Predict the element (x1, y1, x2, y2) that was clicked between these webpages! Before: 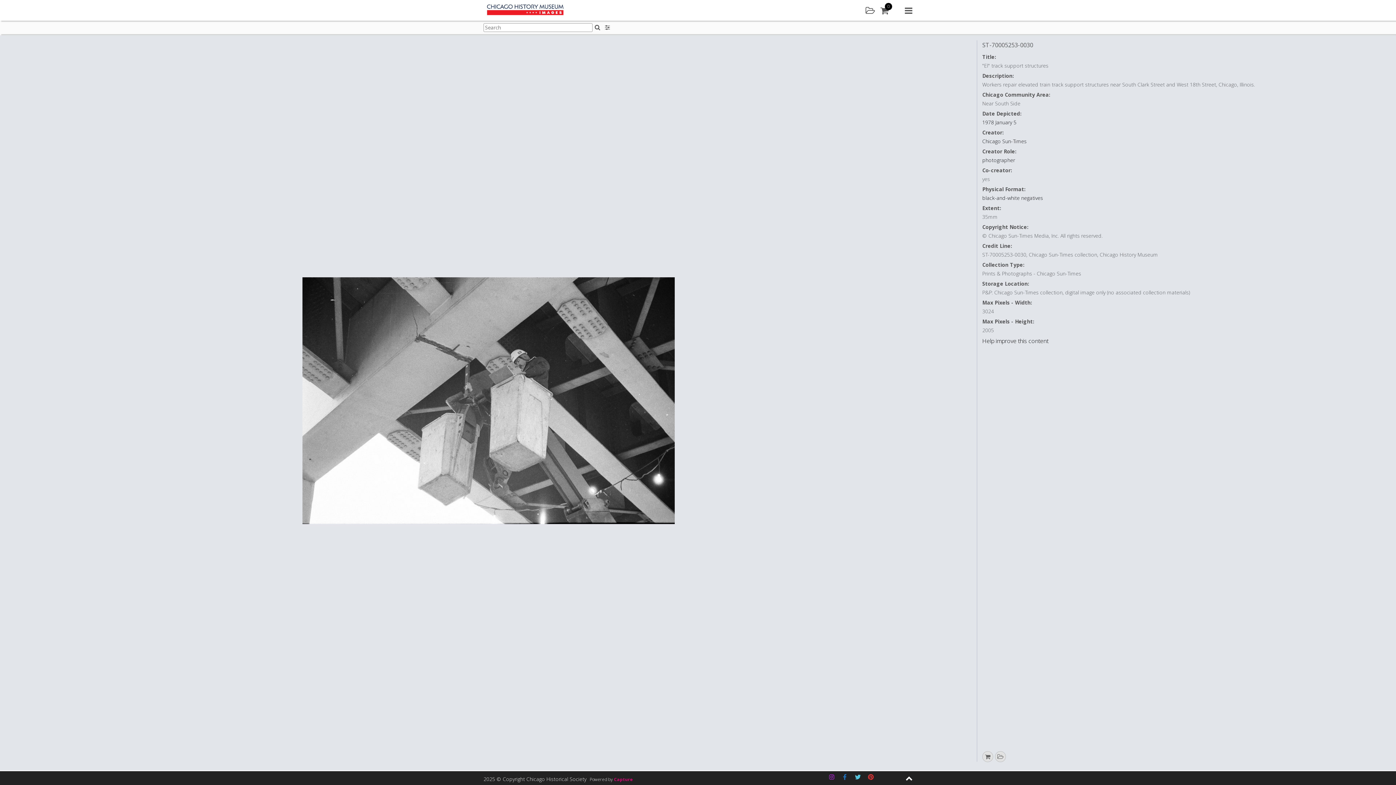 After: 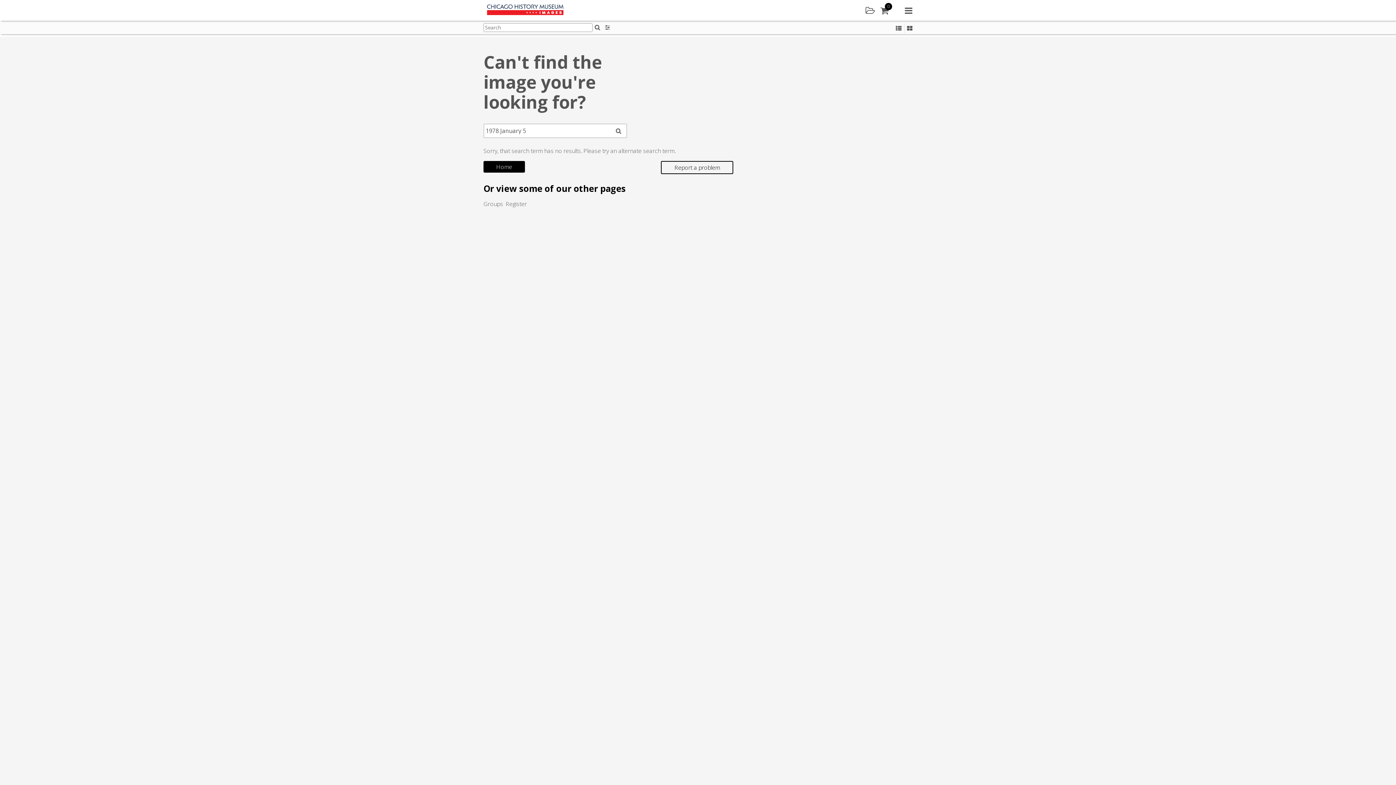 Action: bbox: (982, 118, 1016, 125) label: 1978 January 5